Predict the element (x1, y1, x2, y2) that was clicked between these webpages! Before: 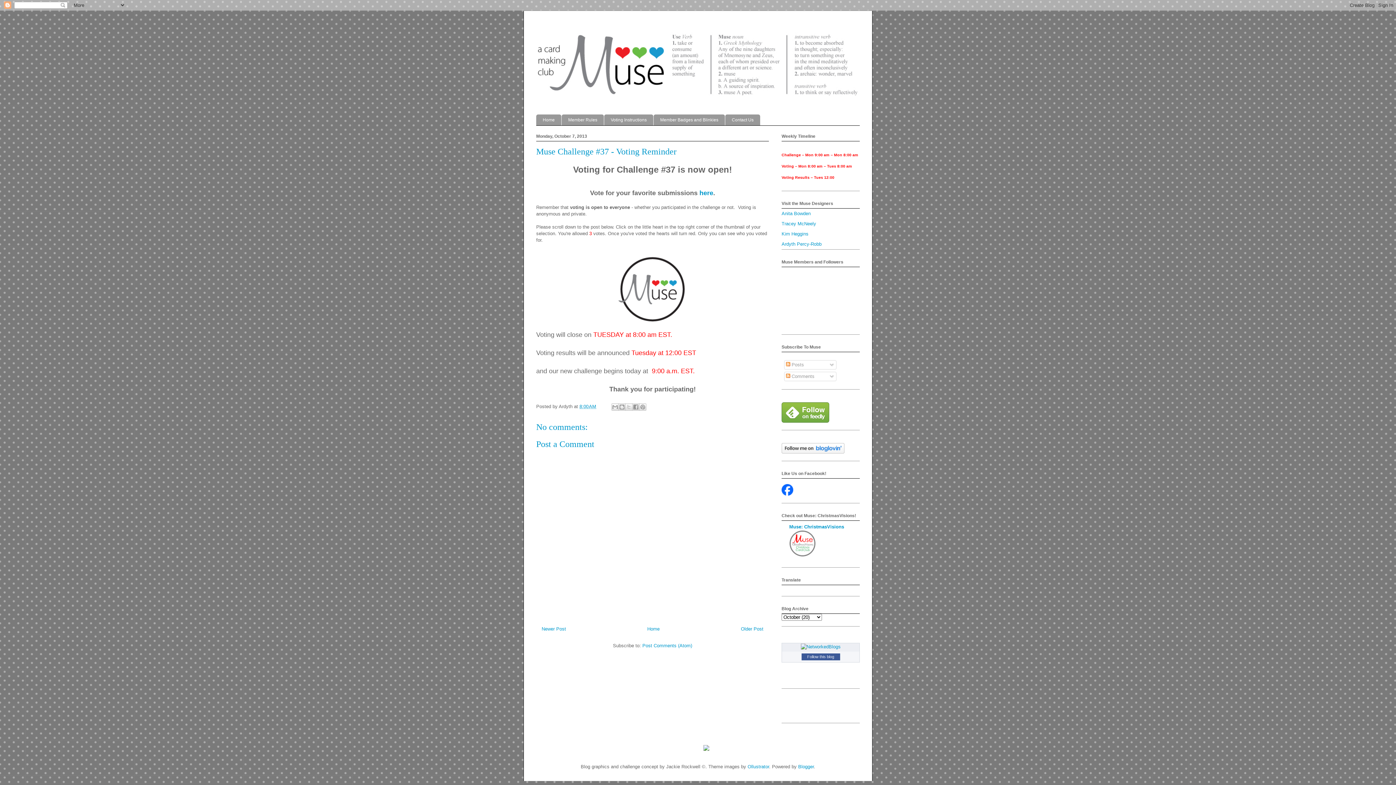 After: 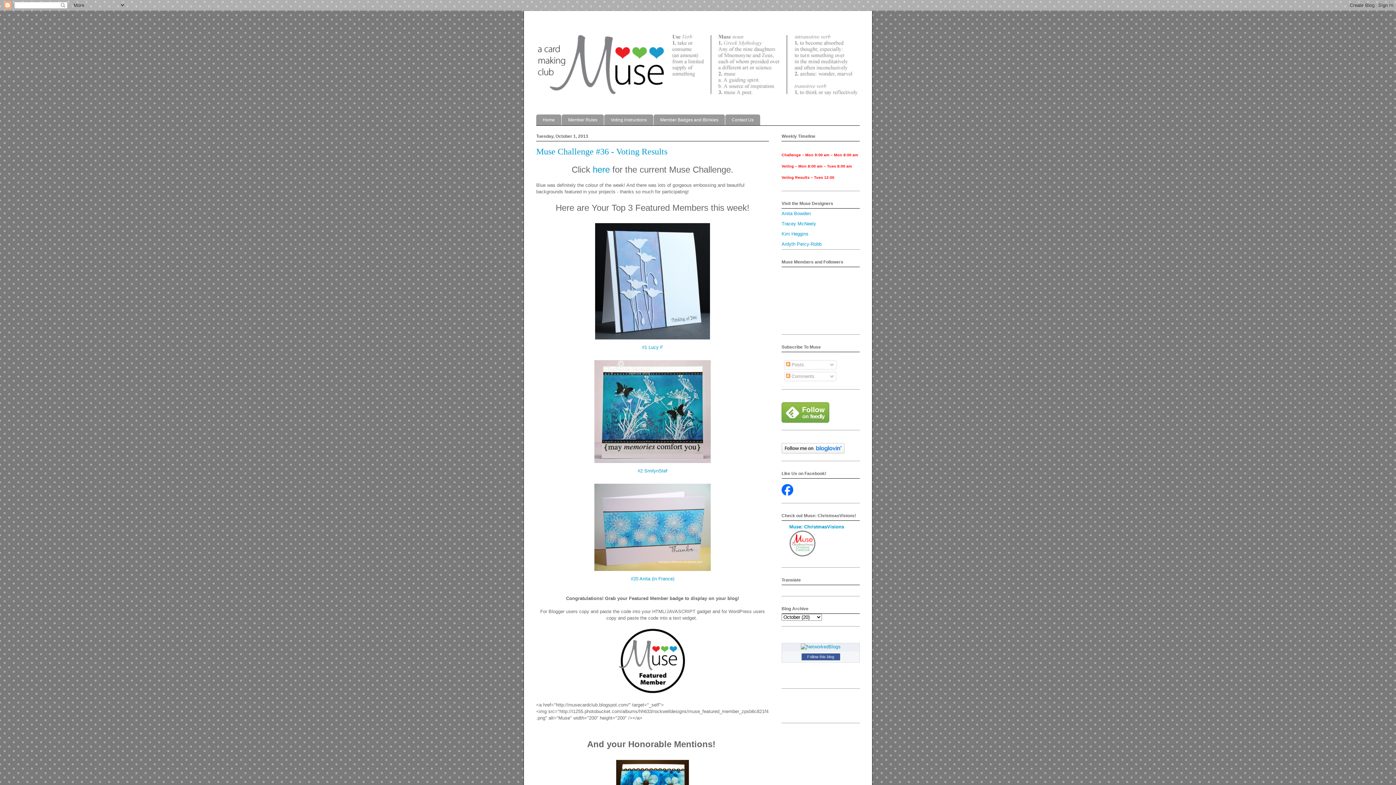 Action: label: Older Post bbox: (741, 626, 763, 631)